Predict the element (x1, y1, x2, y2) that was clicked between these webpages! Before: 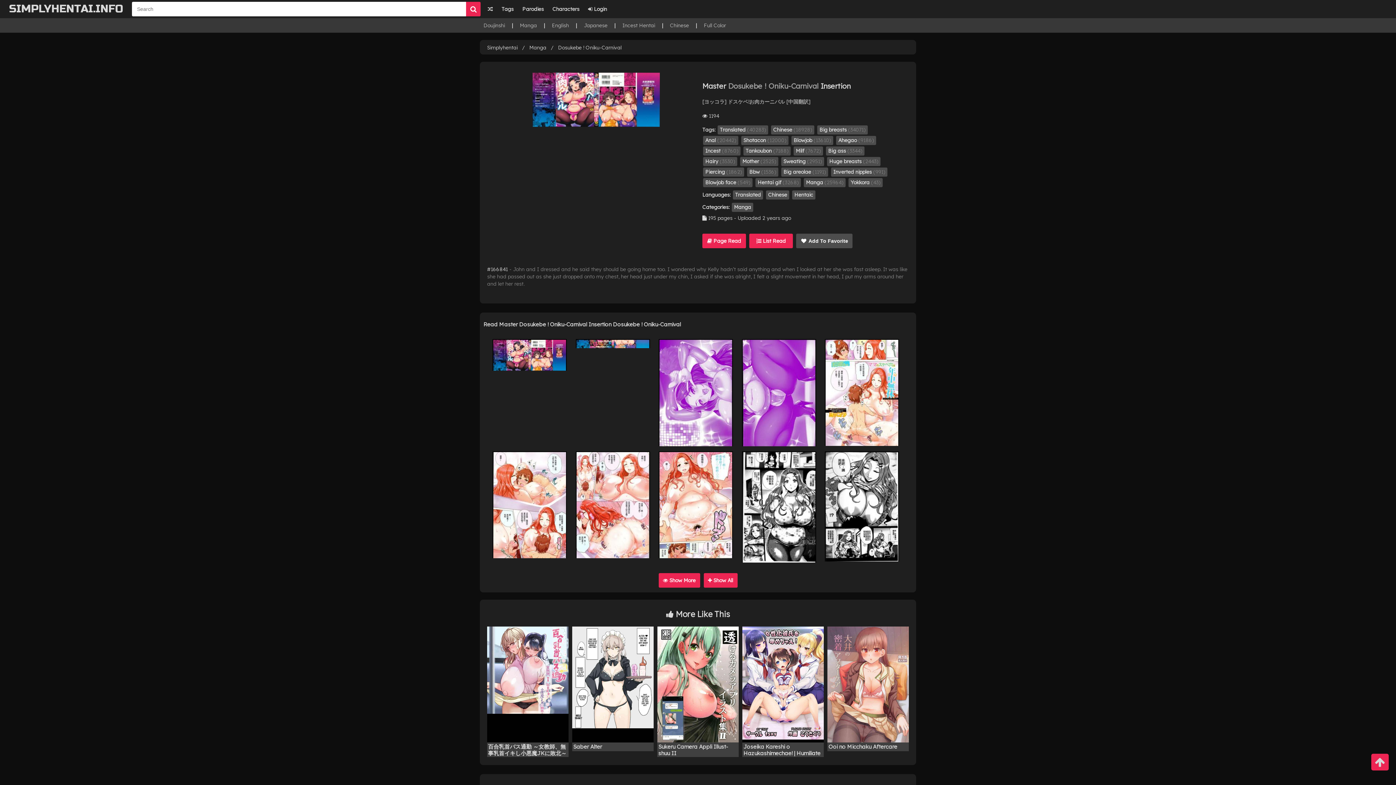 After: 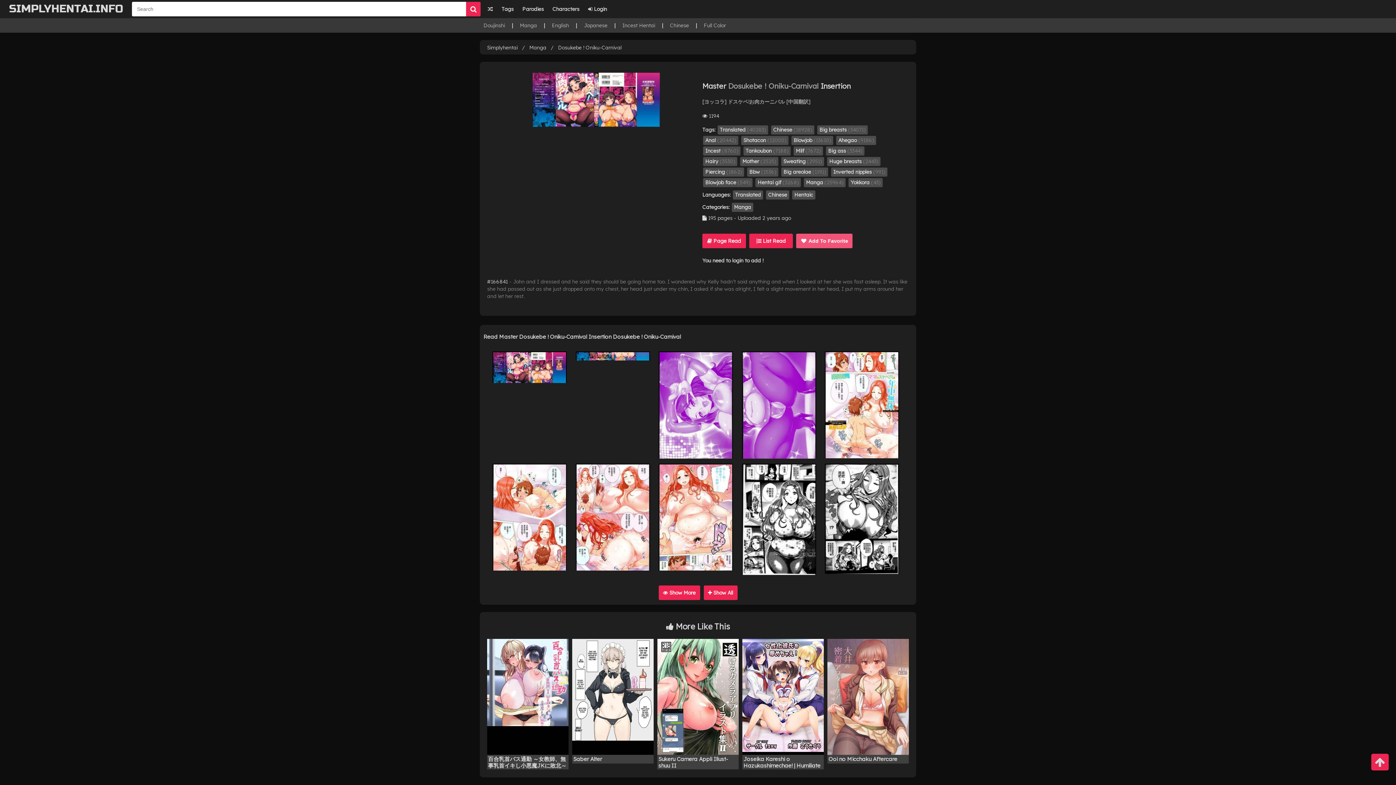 Action: label:  Add To Favorite bbox: (796, 233, 852, 248)